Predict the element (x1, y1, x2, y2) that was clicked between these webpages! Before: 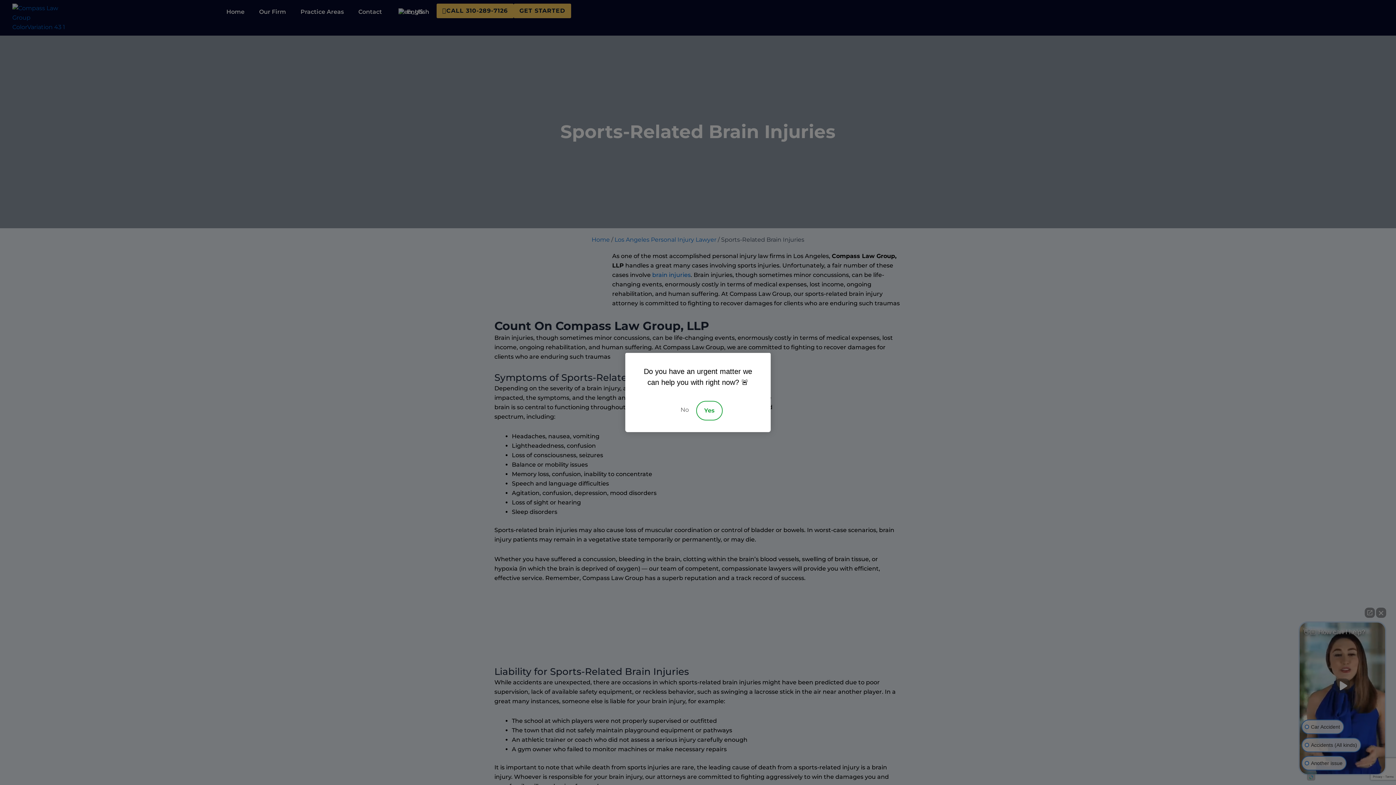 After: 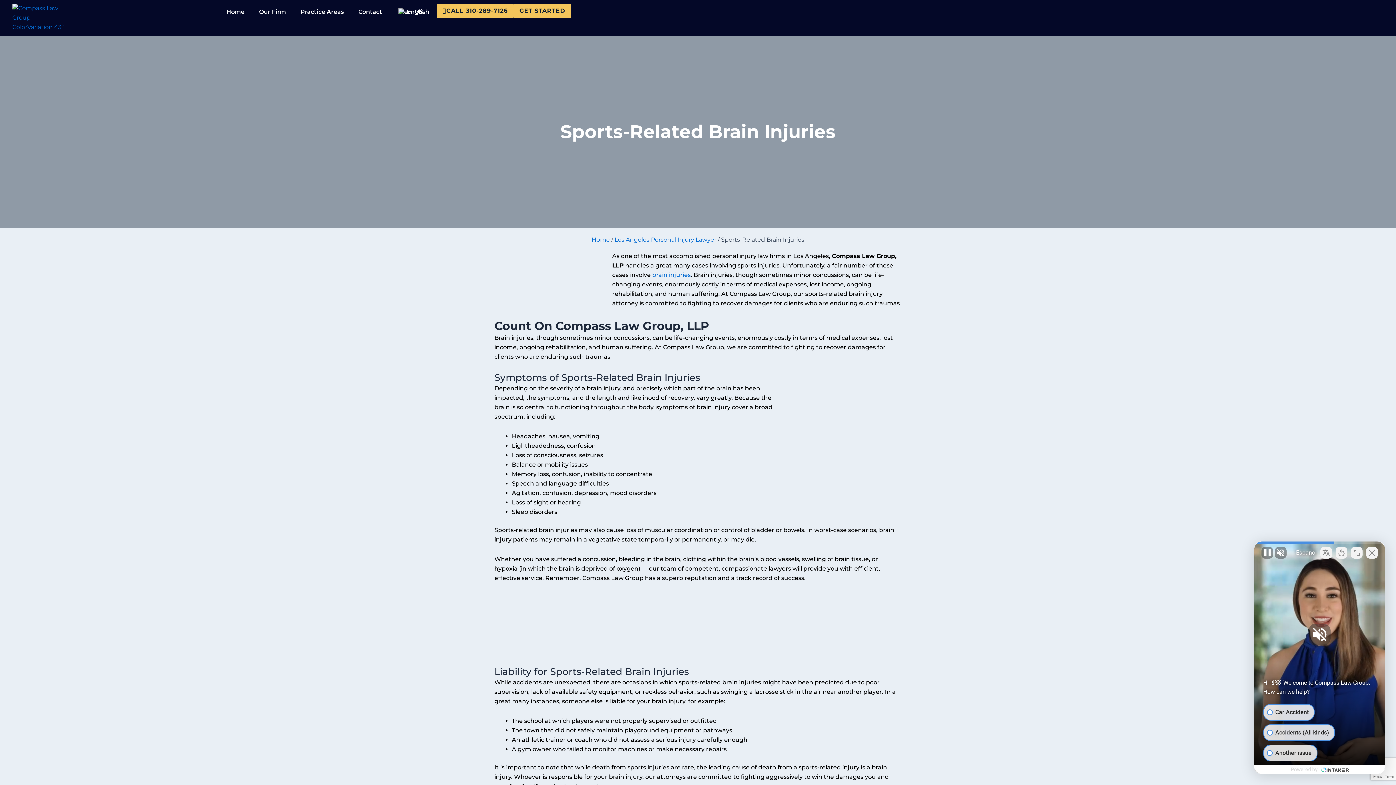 Action: bbox: (696, 401, 722, 420) label: Accept